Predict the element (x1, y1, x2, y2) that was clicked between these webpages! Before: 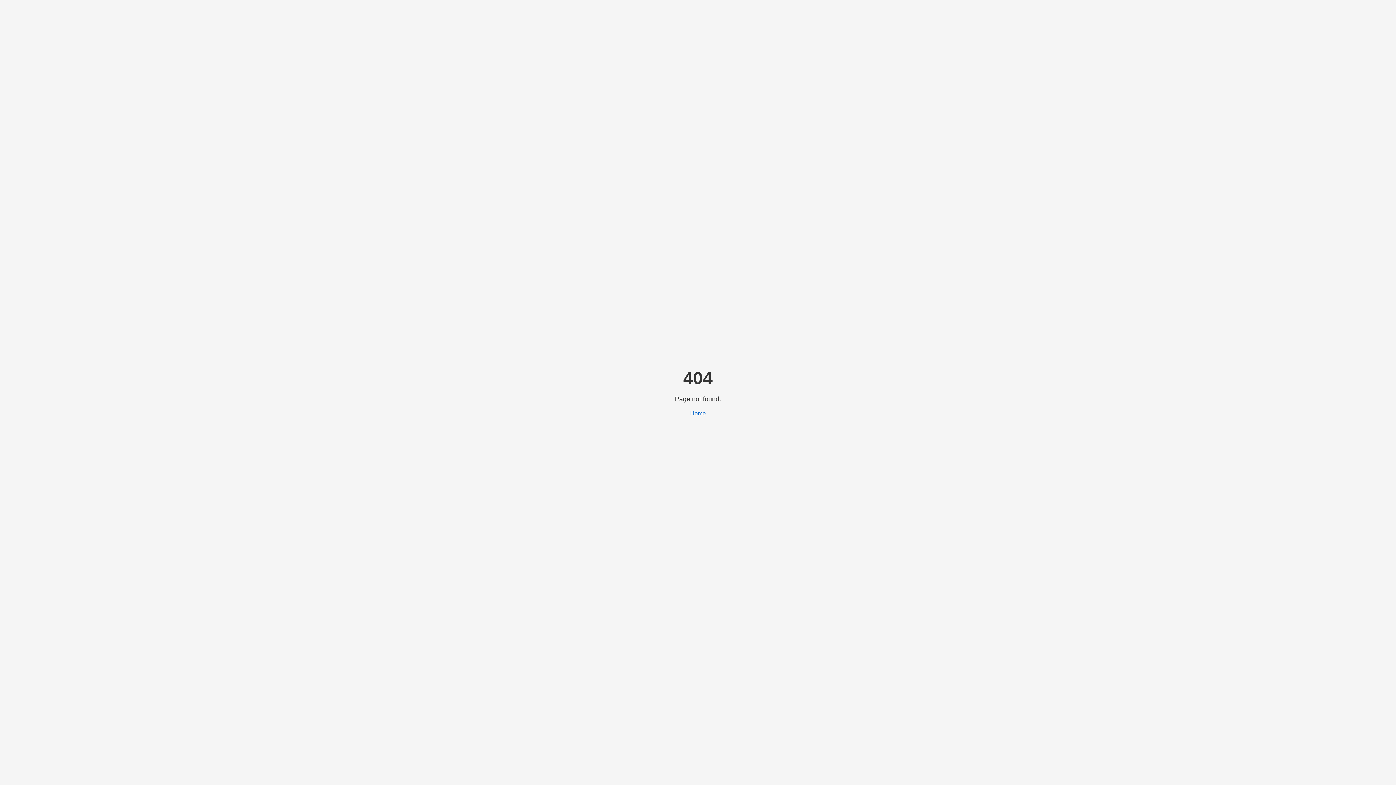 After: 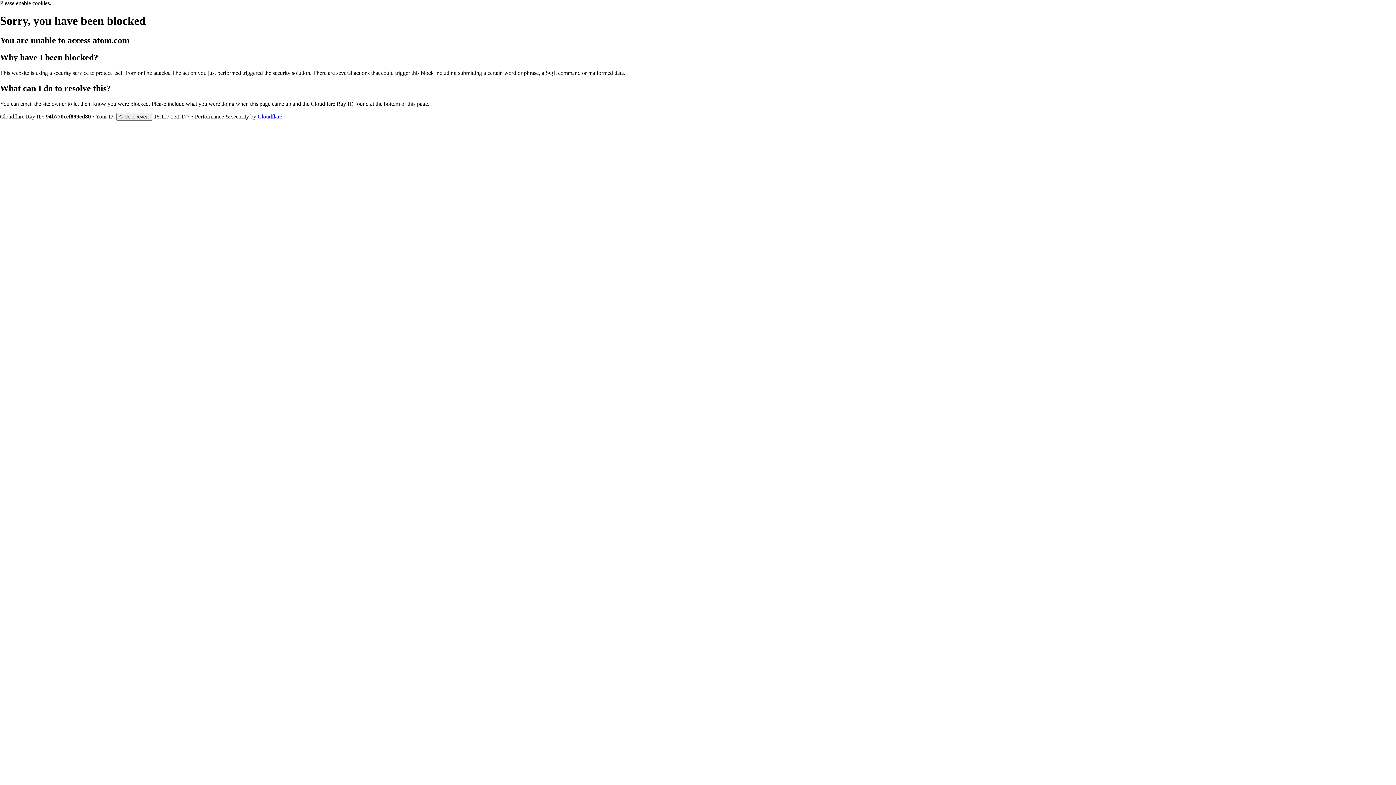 Action: label: Home bbox: (690, 410, 706, 416)